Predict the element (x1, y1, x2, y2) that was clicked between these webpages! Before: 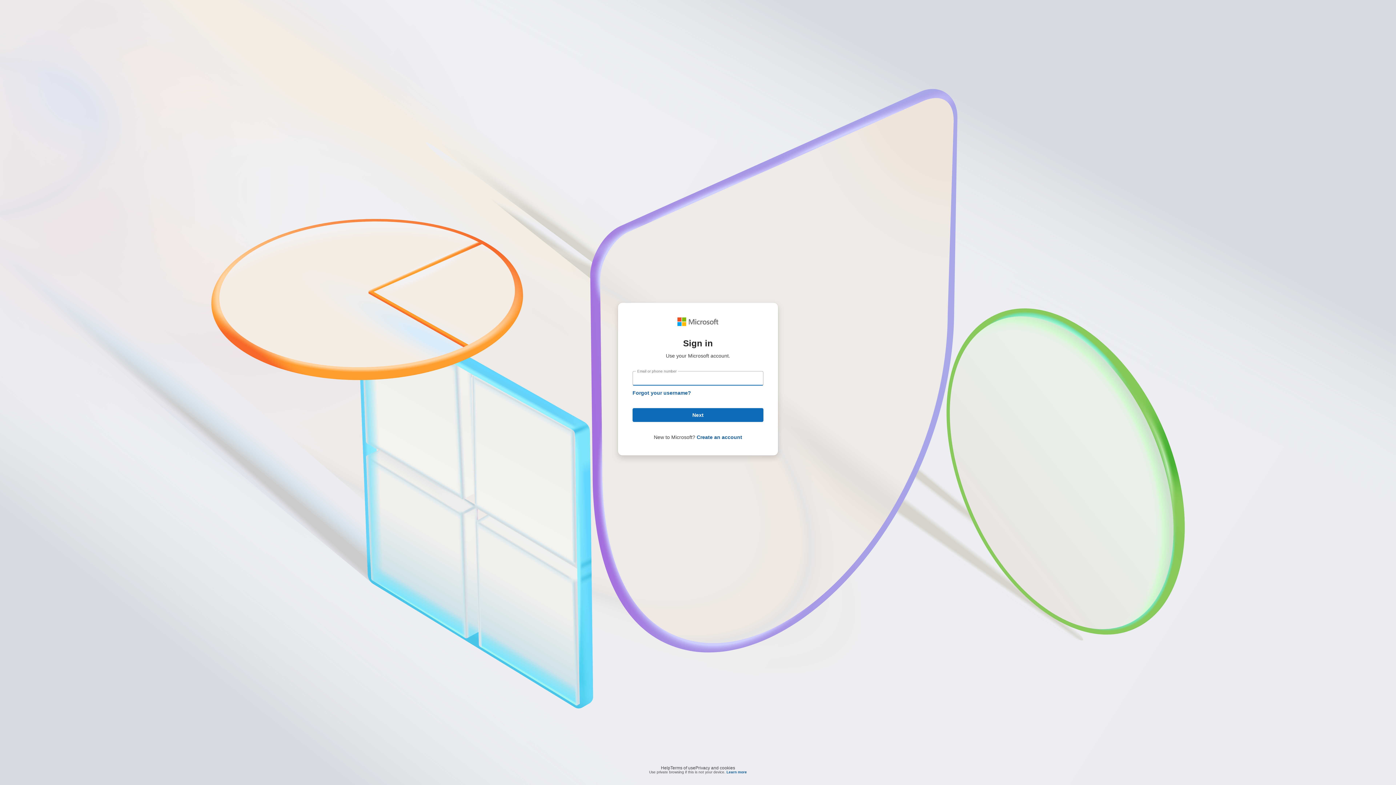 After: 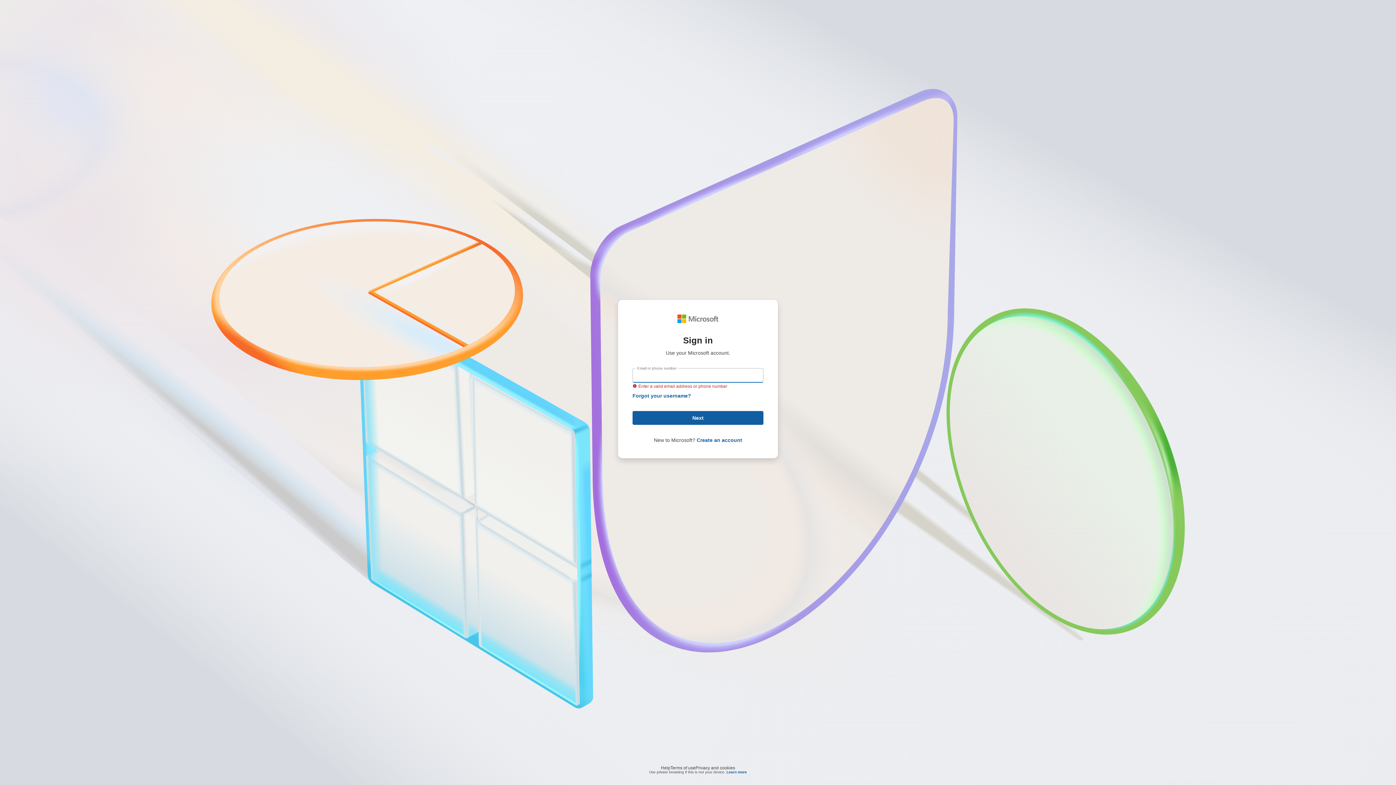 Action: label: Next bbox: (632, 408, 763, 422)